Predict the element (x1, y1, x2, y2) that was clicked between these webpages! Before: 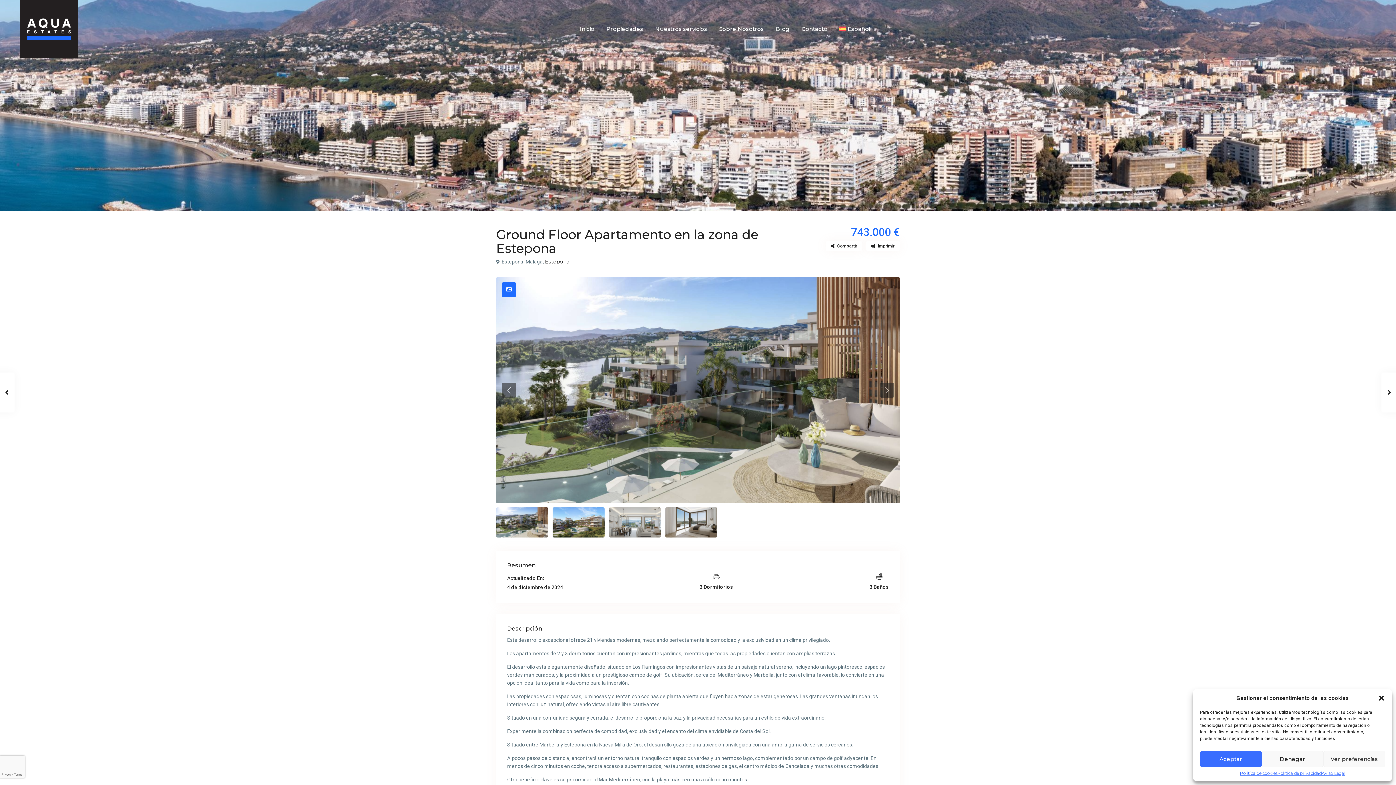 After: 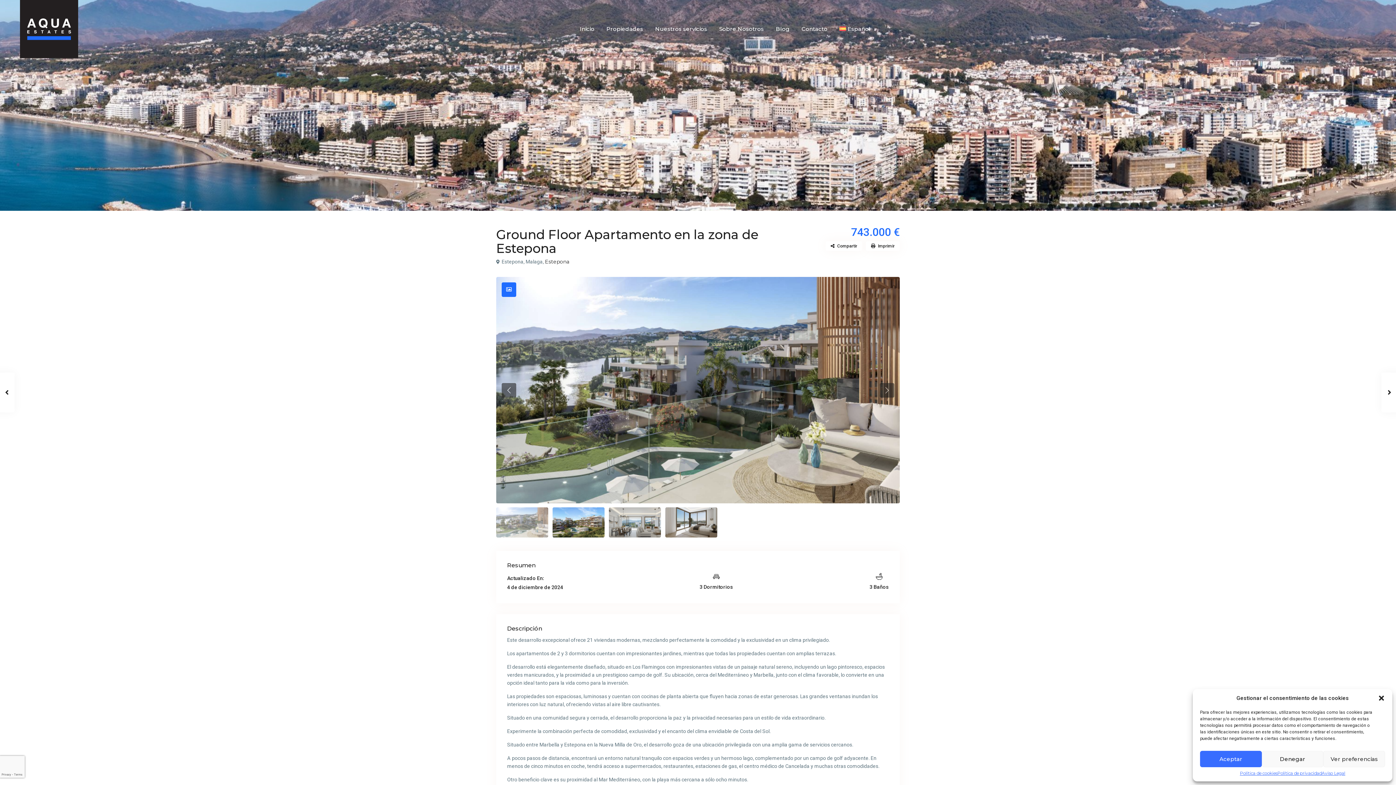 Action: bbox: (496, 507, 548, 537)